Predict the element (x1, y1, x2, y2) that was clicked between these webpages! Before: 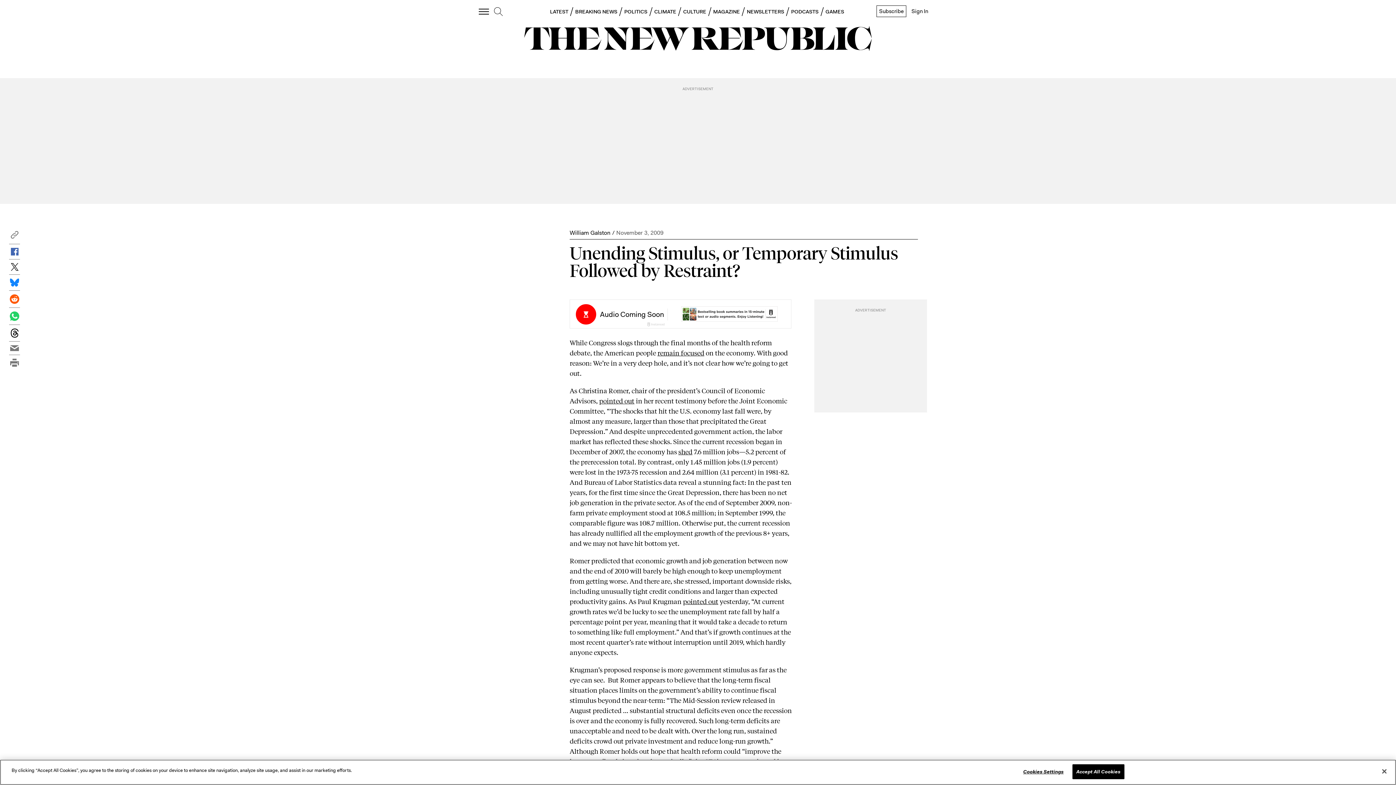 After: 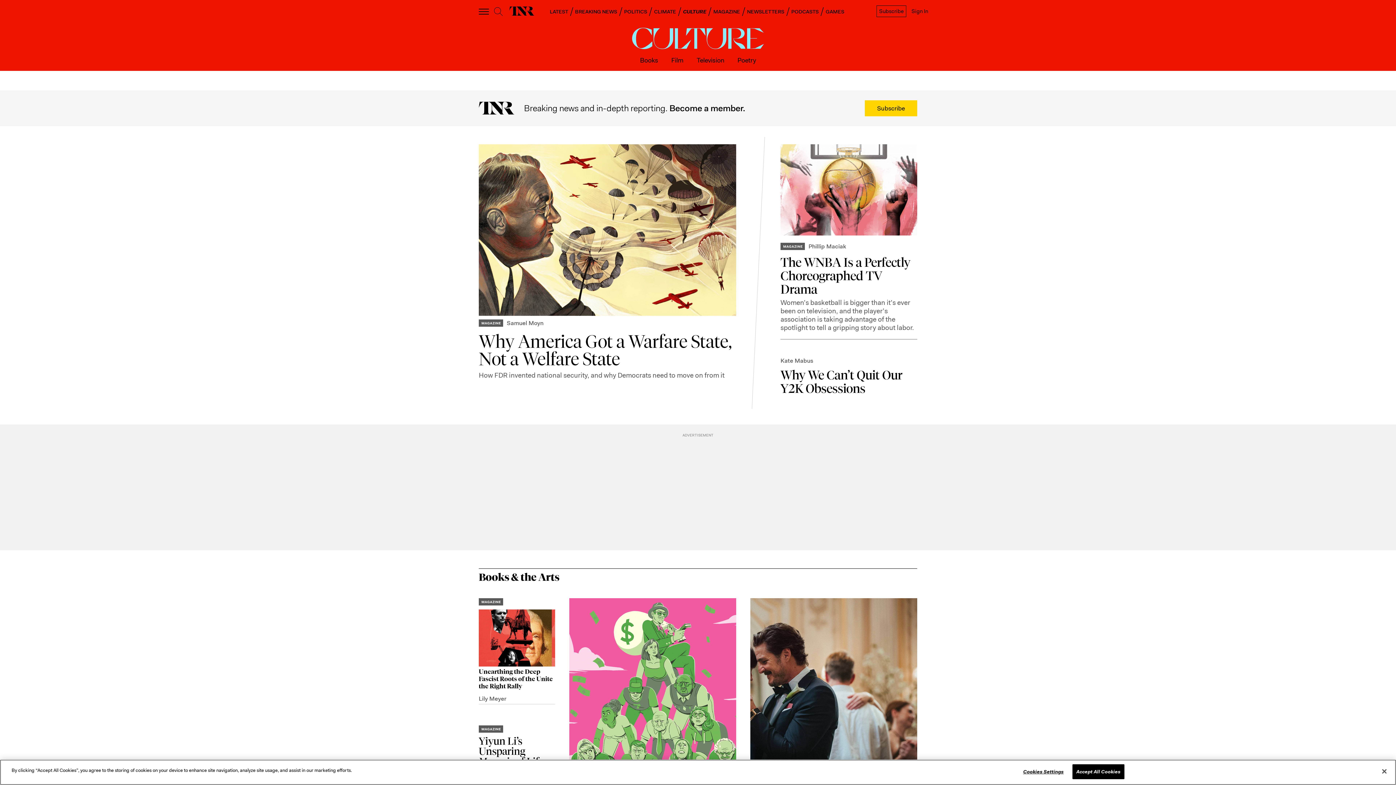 Action: bbox: (683, 8, 706, 14) label: CULTURE